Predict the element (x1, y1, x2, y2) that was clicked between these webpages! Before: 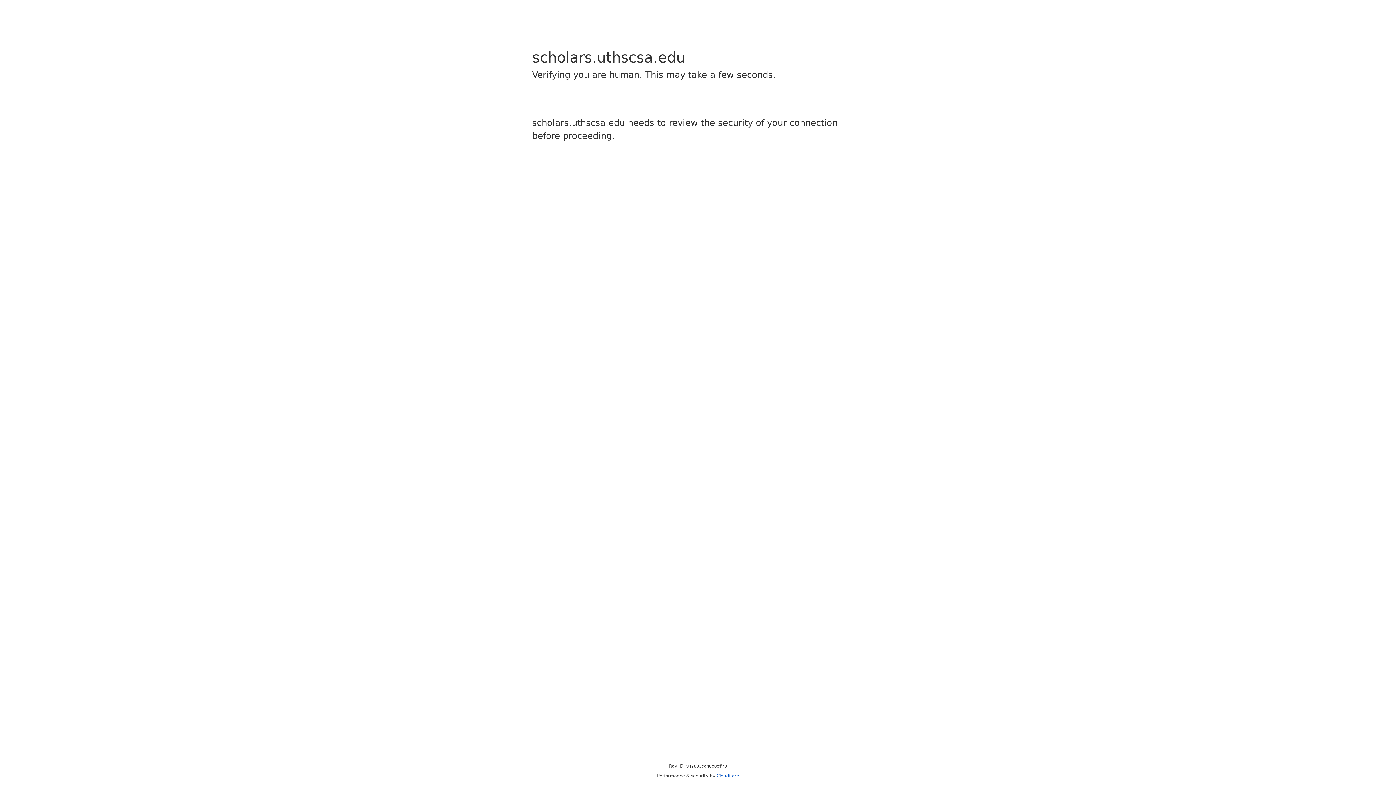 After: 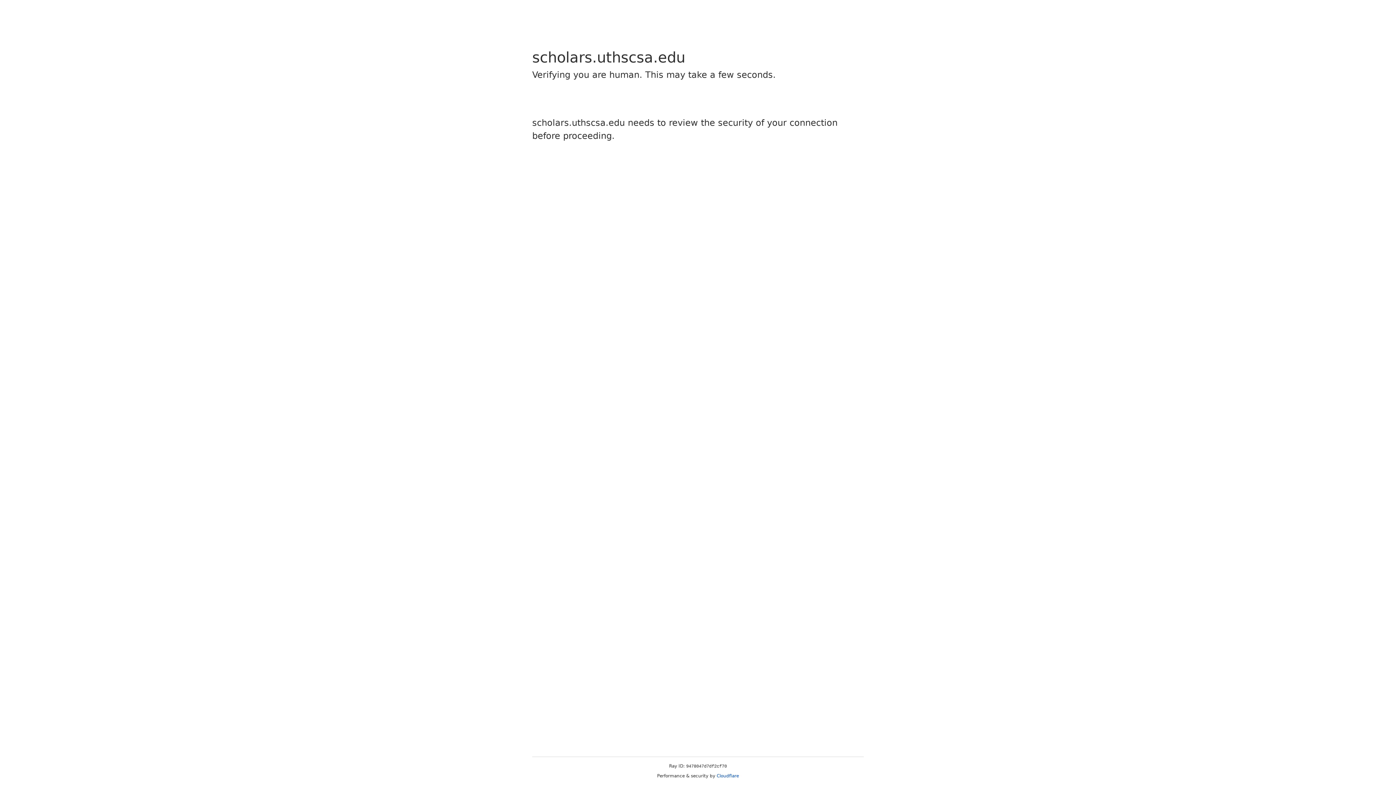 Action: bbox: (716, 773, 739, 778) label: Cloudflare